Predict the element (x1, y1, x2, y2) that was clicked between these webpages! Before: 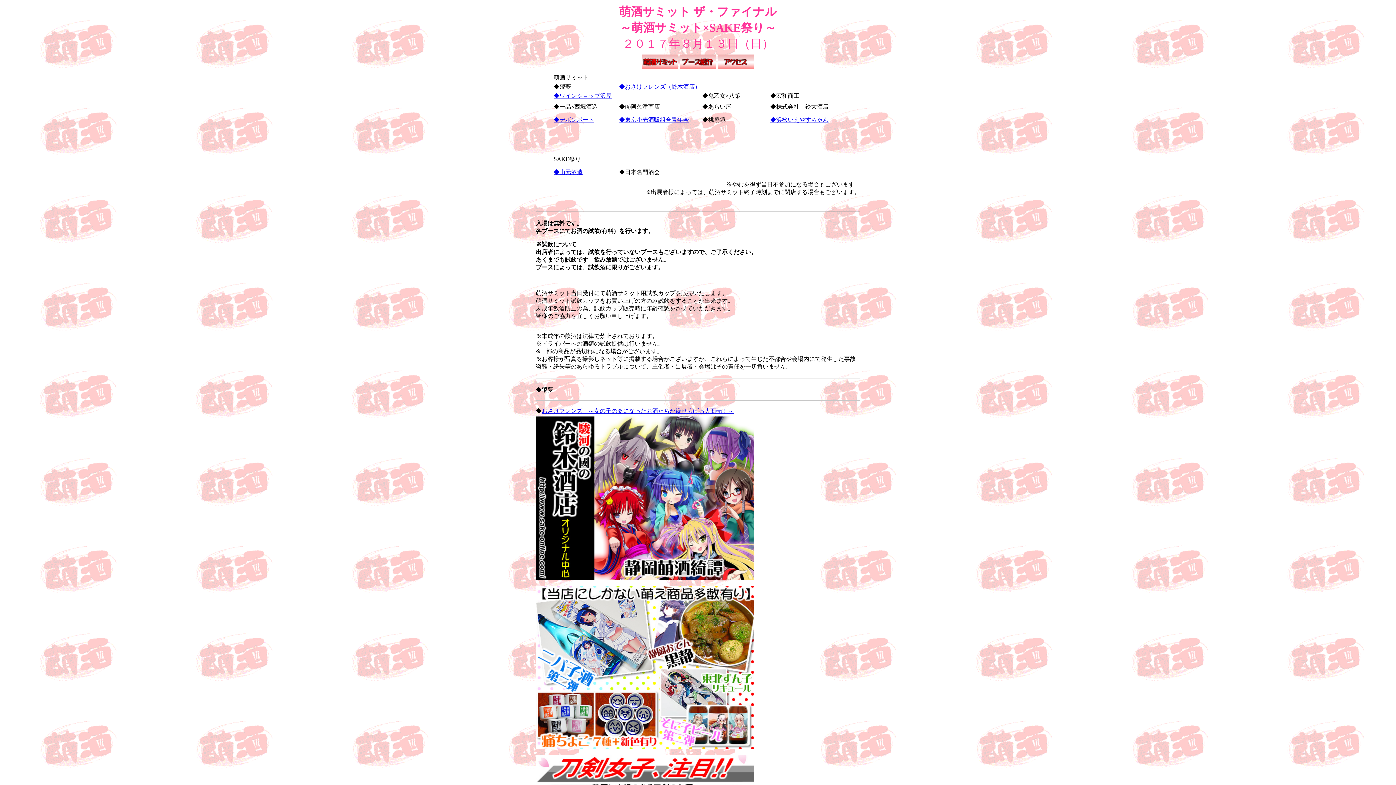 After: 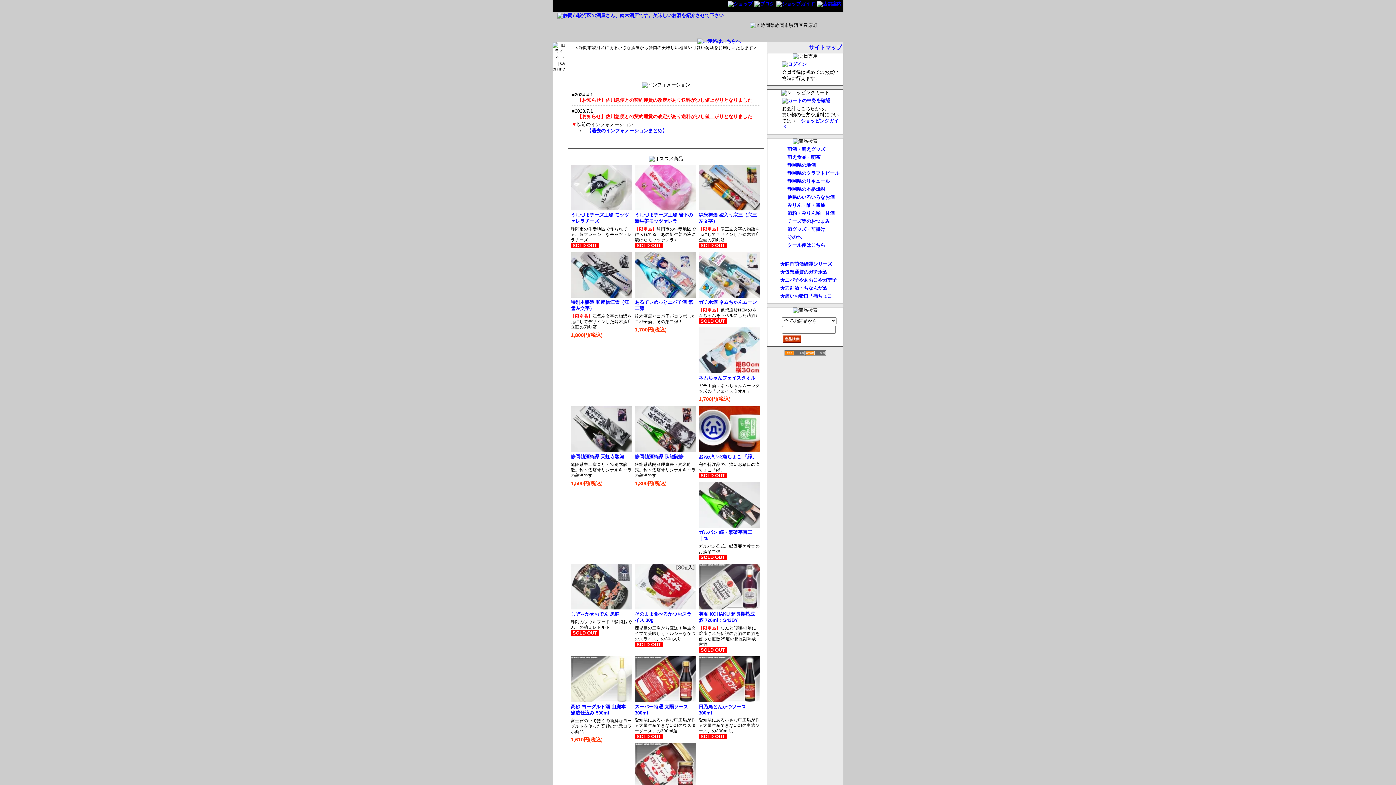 Action: label: おさけフレンズ　～女の子の姿になったお酒たちが繰り広げる大商売！～ bbox: (541, 408, 733, 414)